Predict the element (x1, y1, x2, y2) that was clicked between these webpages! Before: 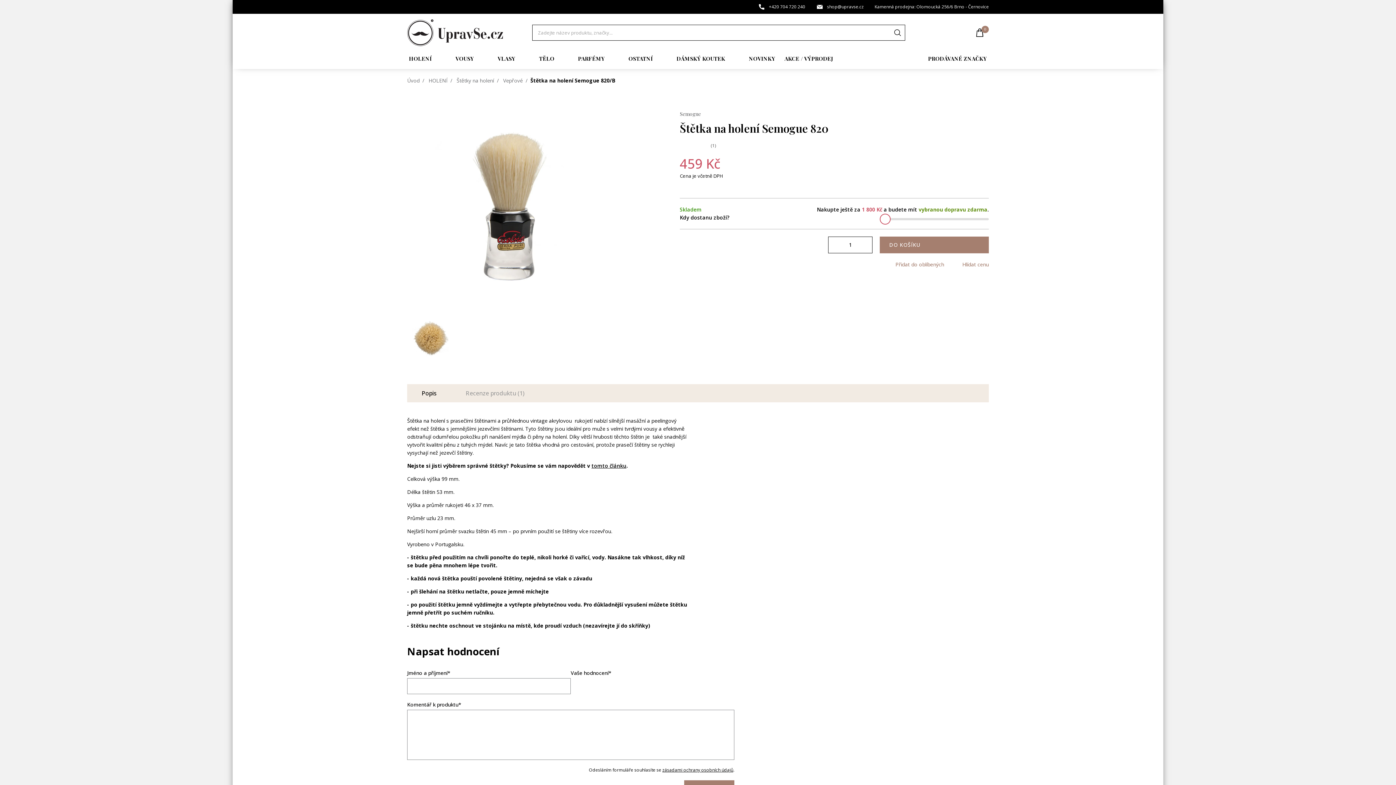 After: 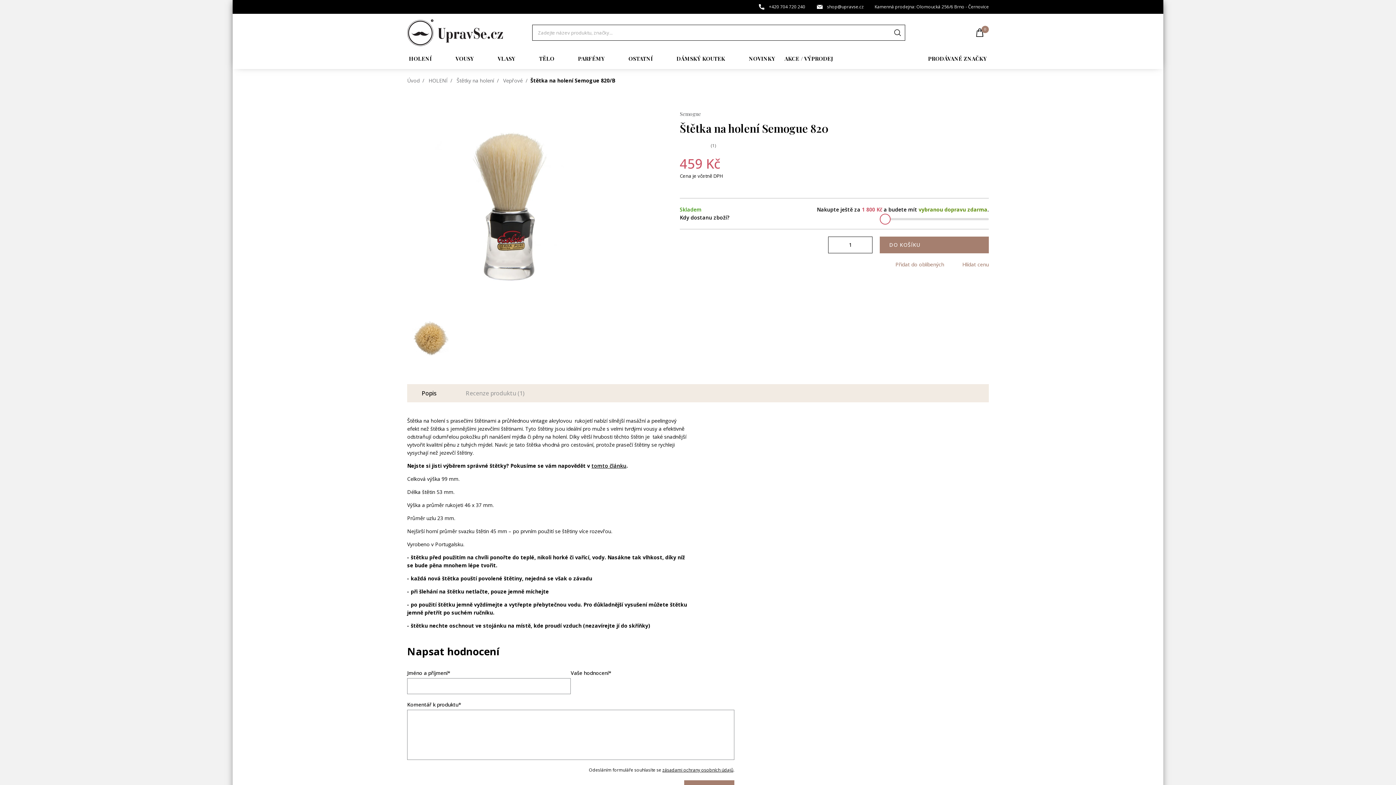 Action: bbox: (861, 237, 872, 253)